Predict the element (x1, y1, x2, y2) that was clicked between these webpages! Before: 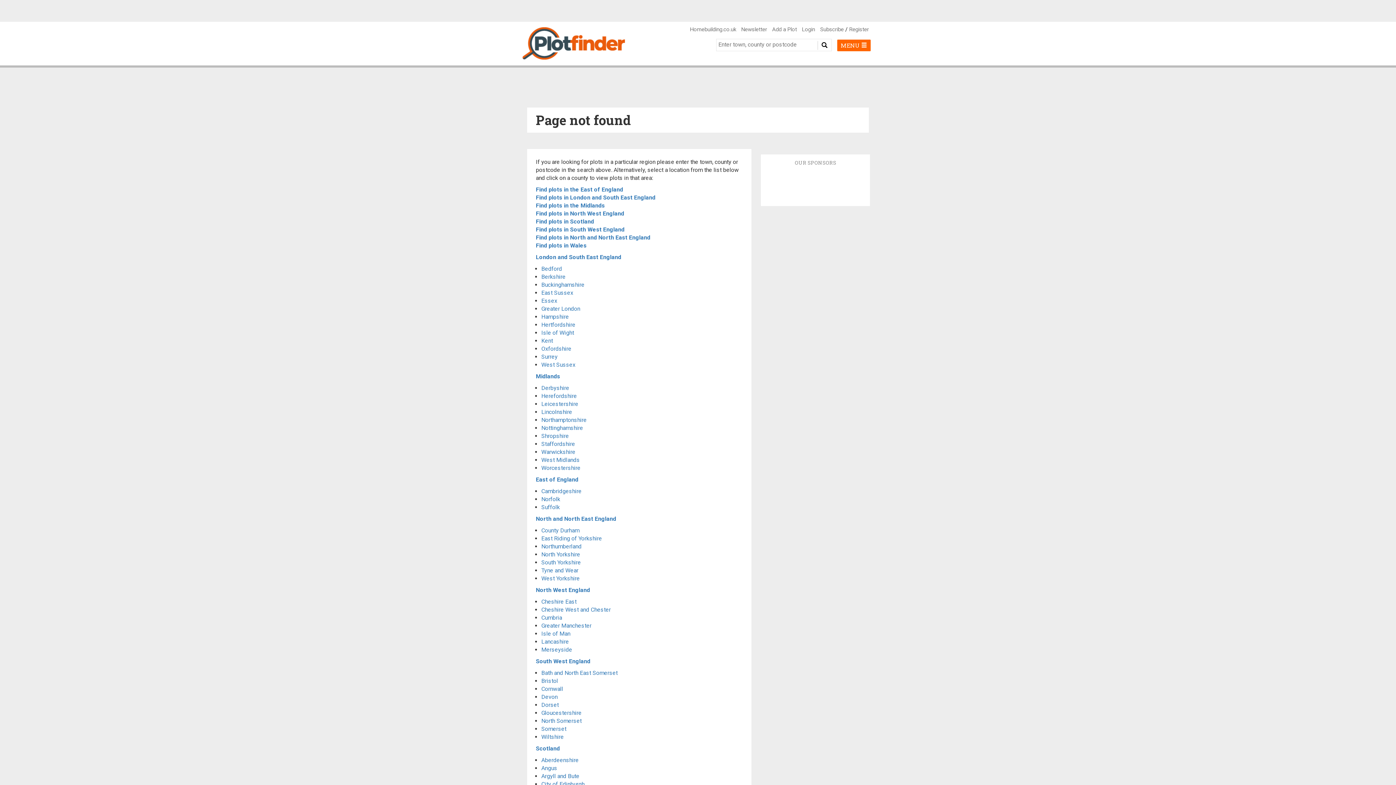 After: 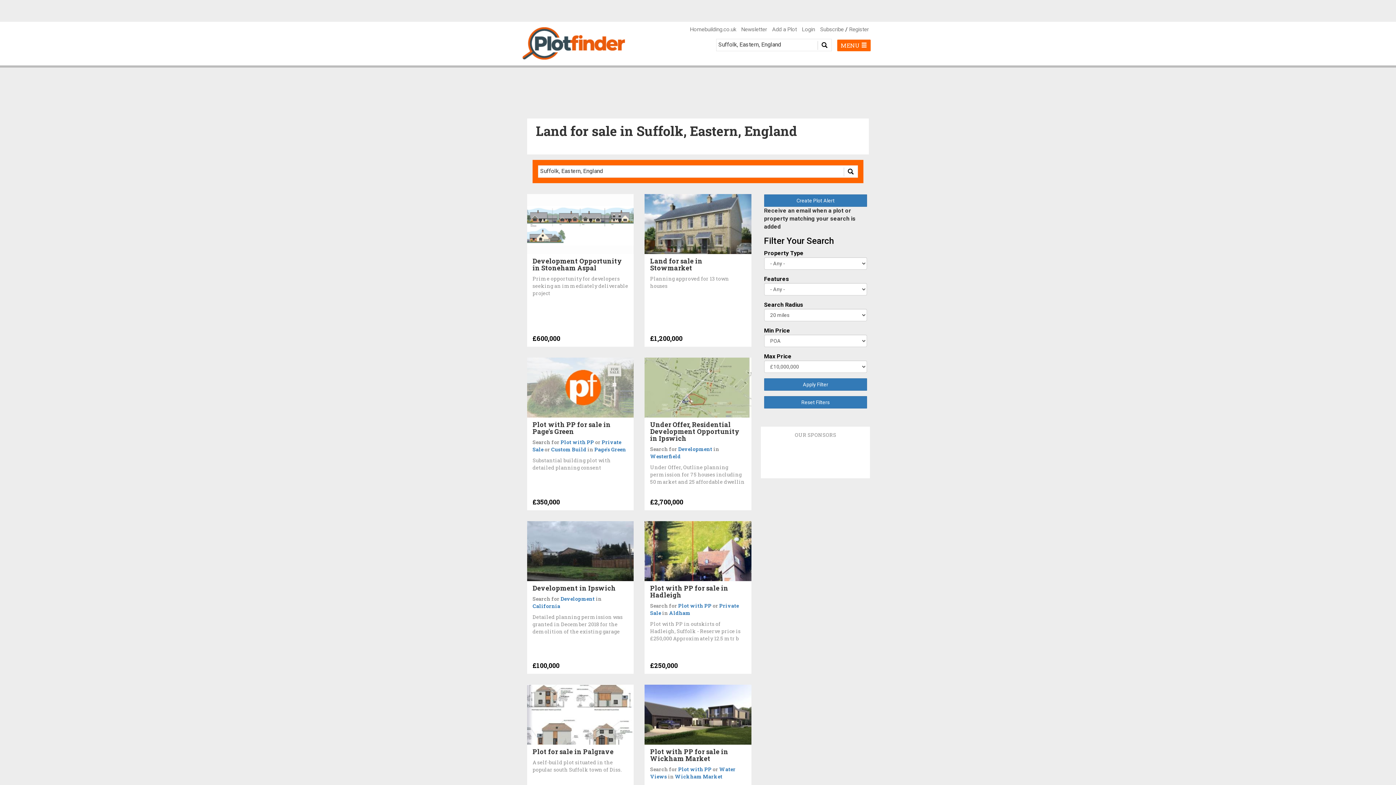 Action: label: Suffolk bbox: (541, 504, 560, 510)